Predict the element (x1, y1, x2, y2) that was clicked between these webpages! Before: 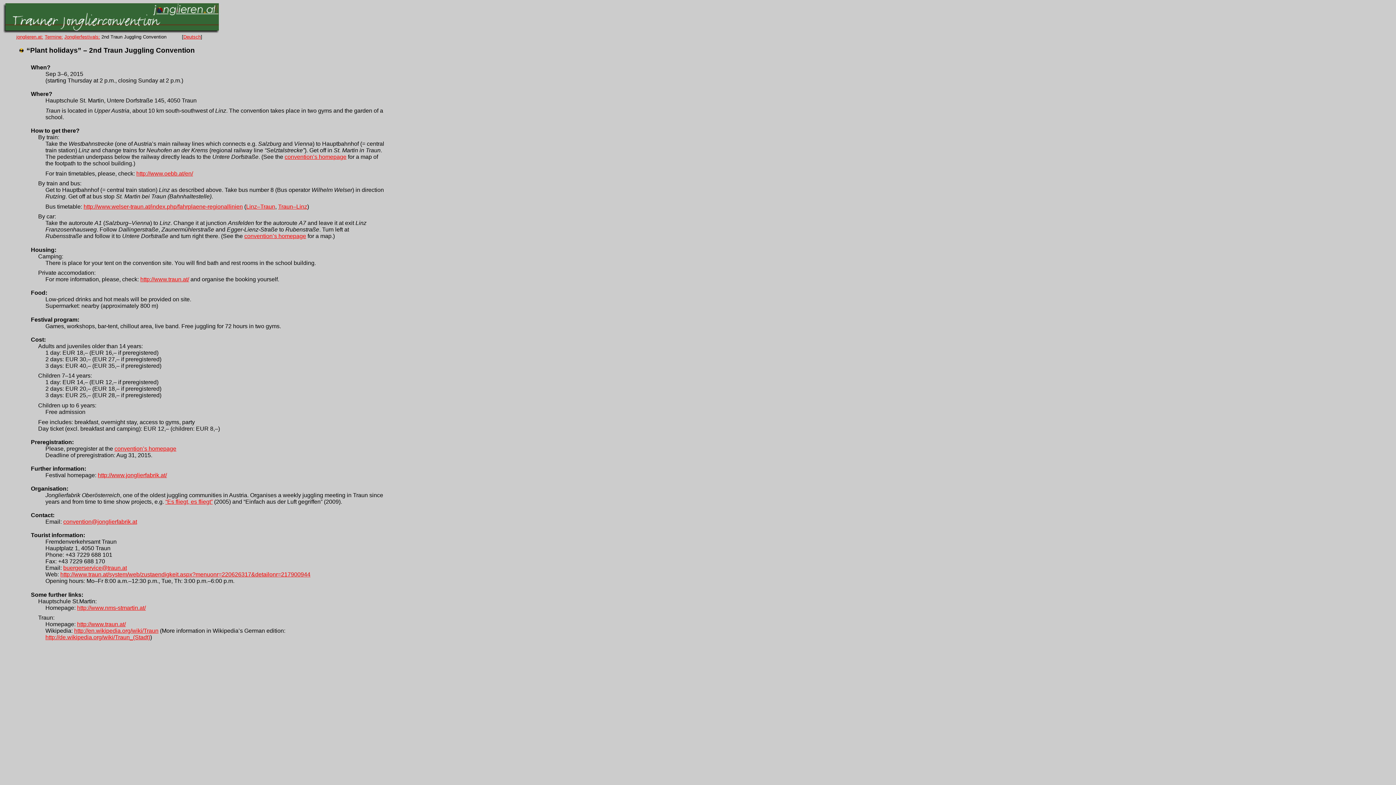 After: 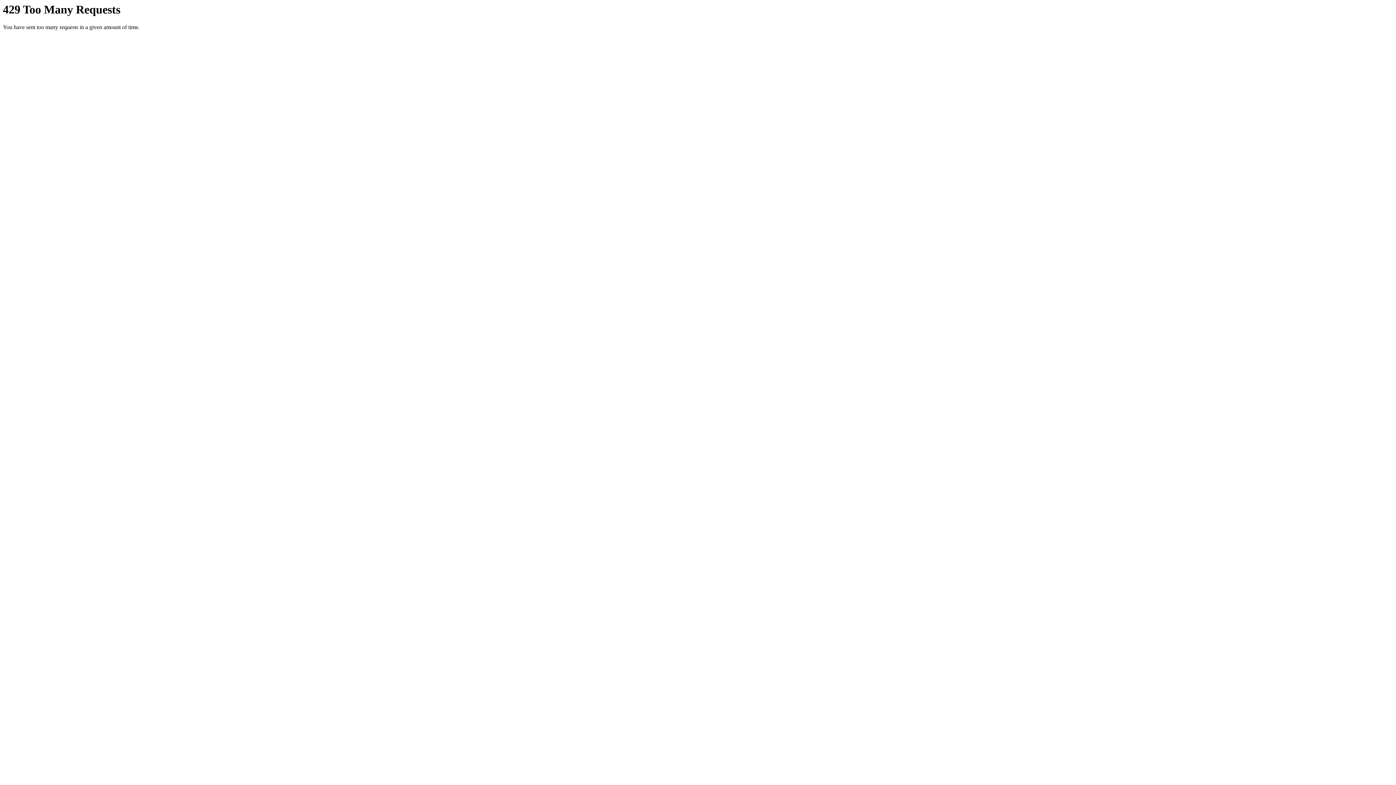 Action: label: http://www.traun.at/system/web/zustaendigkeit.aspx?menuonr=220626317&detailonr=217900944 bbox: (60, 571, 310, 577)